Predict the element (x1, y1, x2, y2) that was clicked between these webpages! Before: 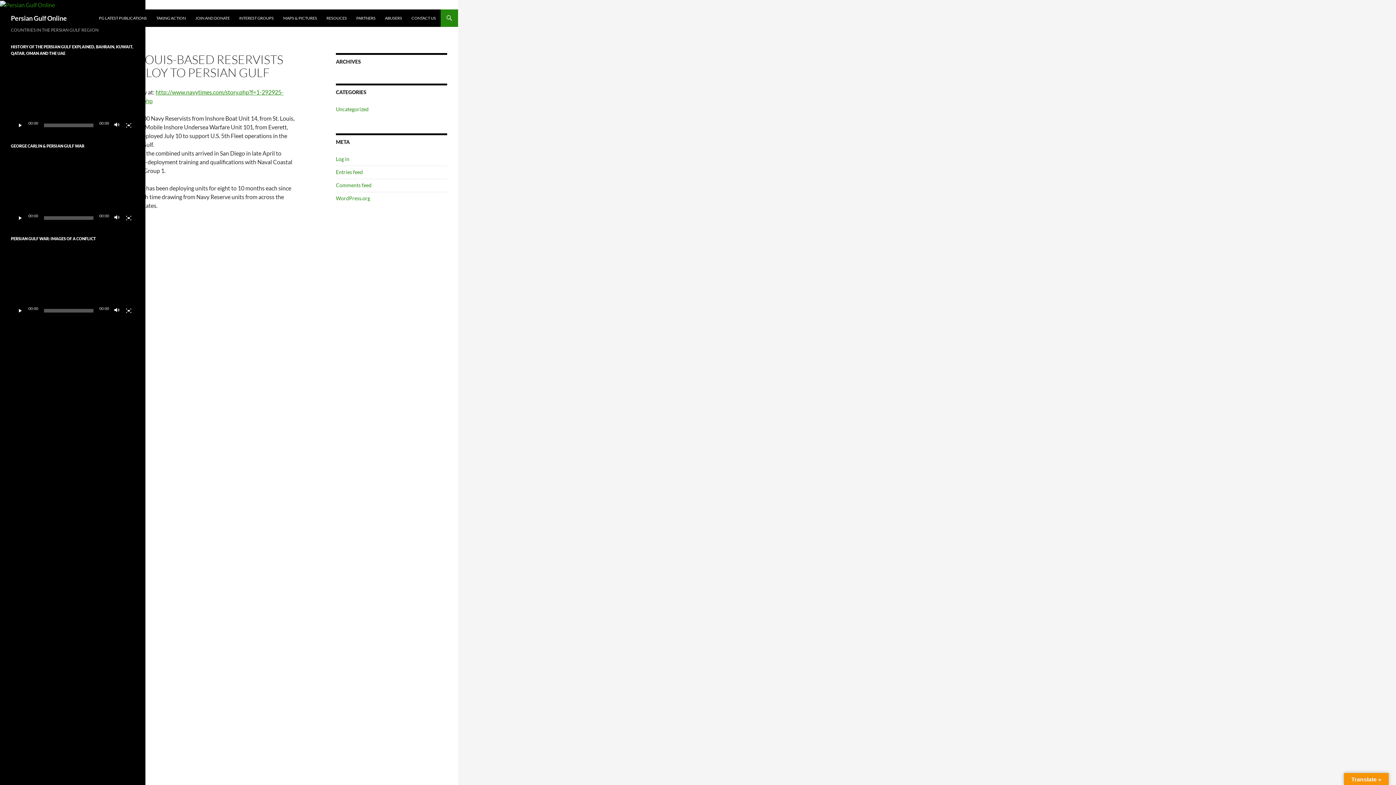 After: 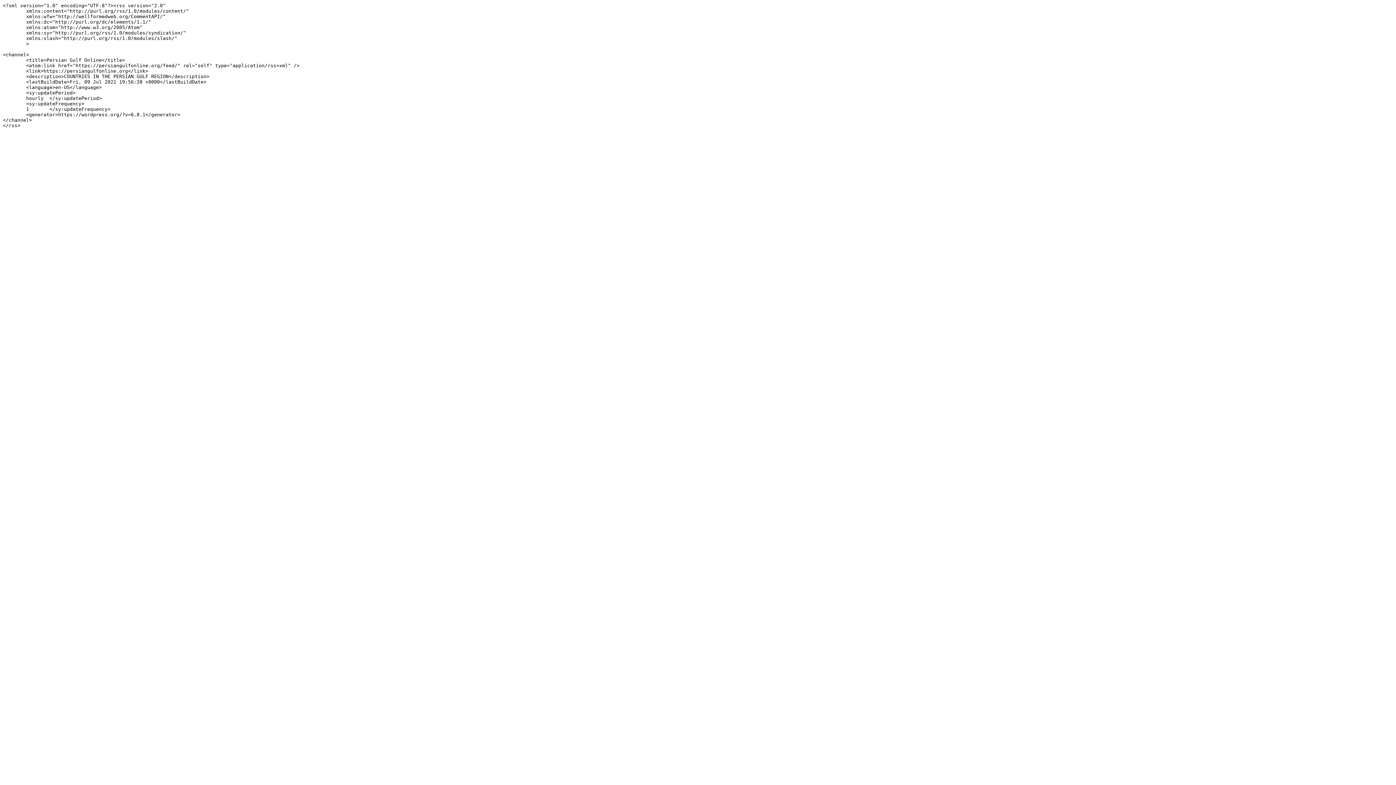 Action: label: Entries feed bbox: (336, 169, 362, 175)